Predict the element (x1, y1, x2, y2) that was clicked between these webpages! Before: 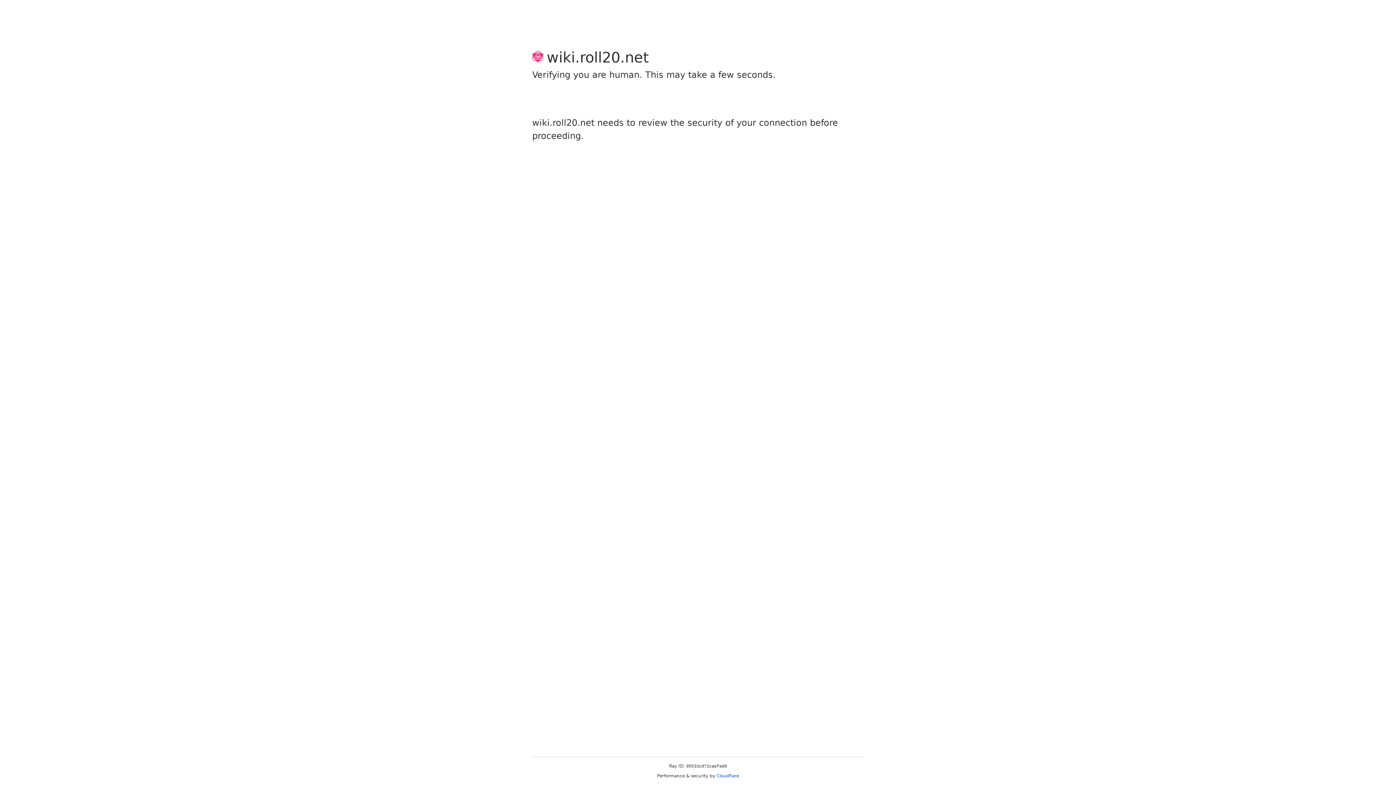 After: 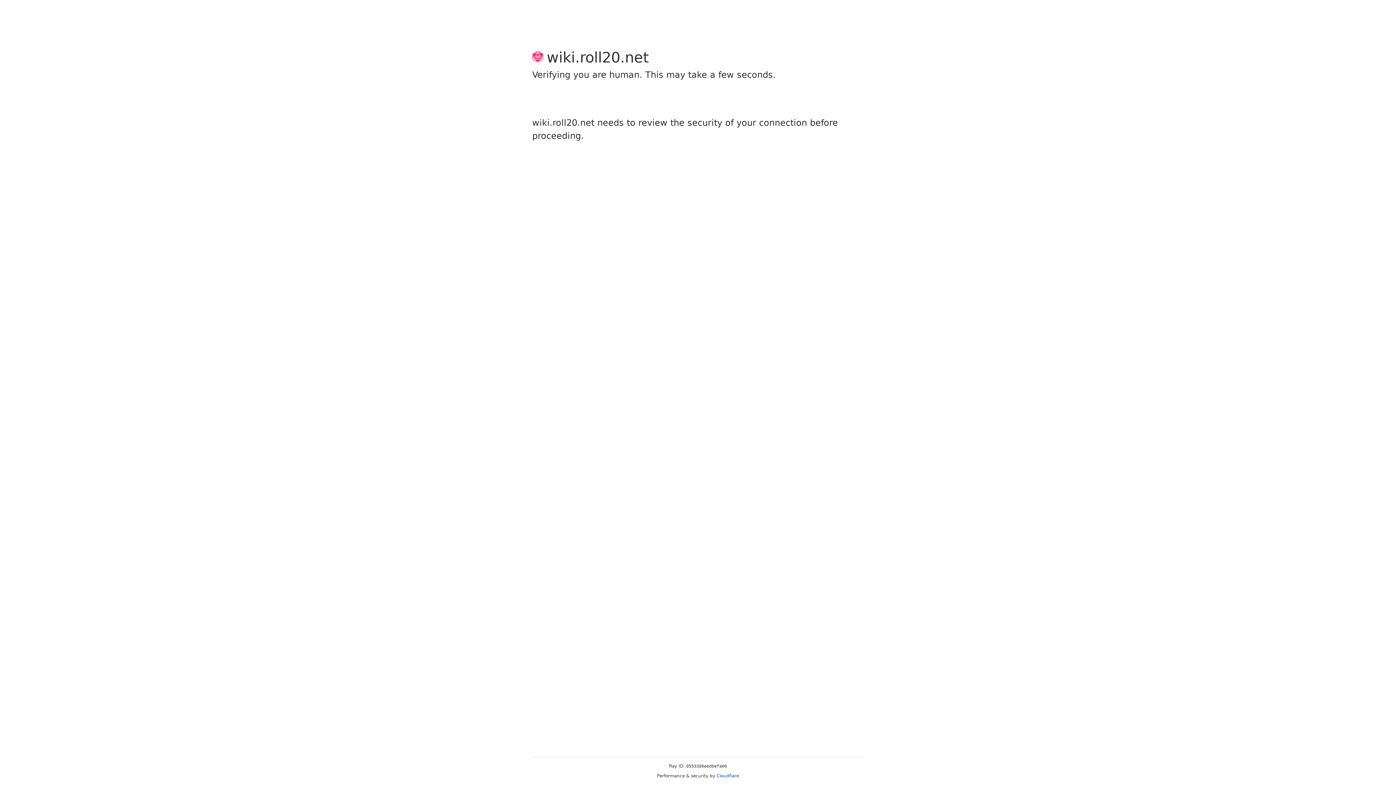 Action: bbox: (716, 773, 739, 778) label: Cloudflare